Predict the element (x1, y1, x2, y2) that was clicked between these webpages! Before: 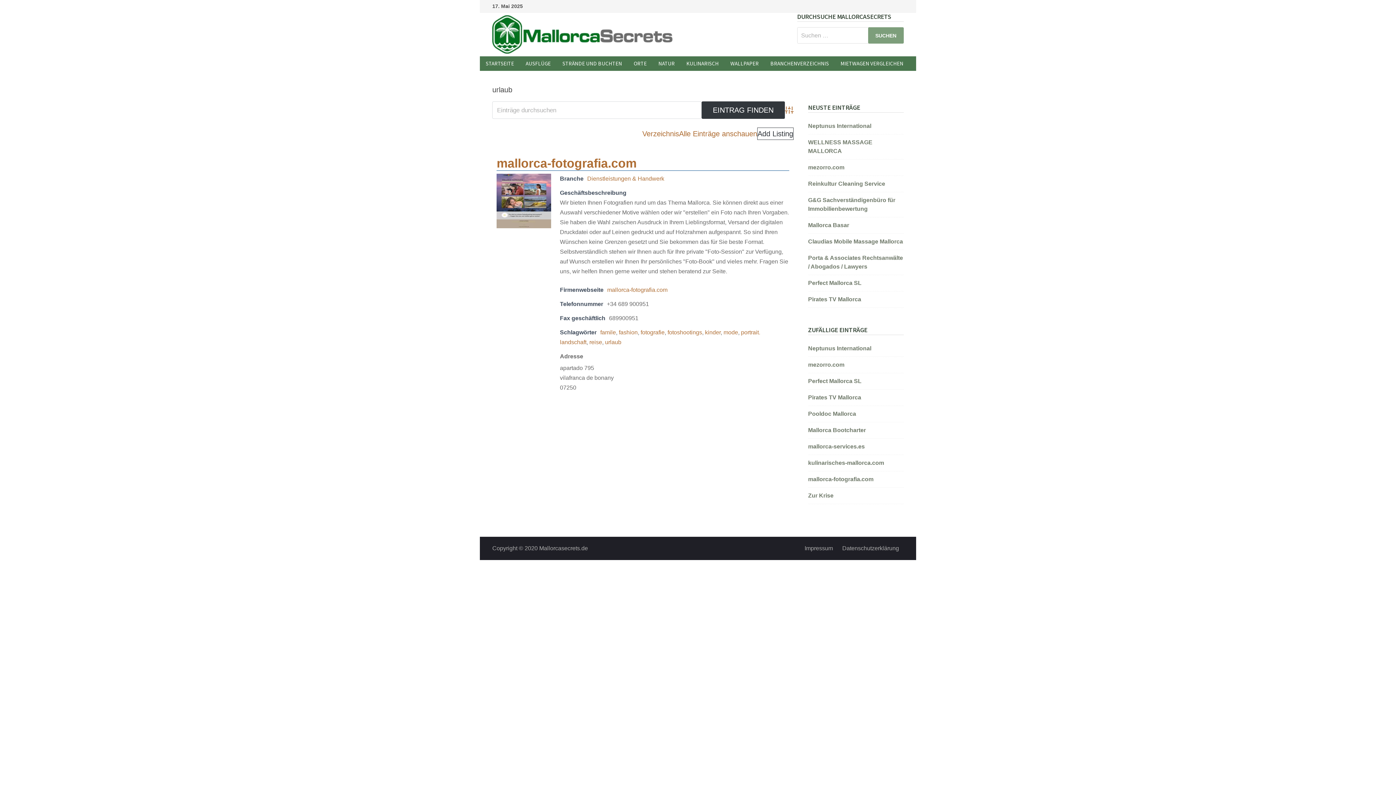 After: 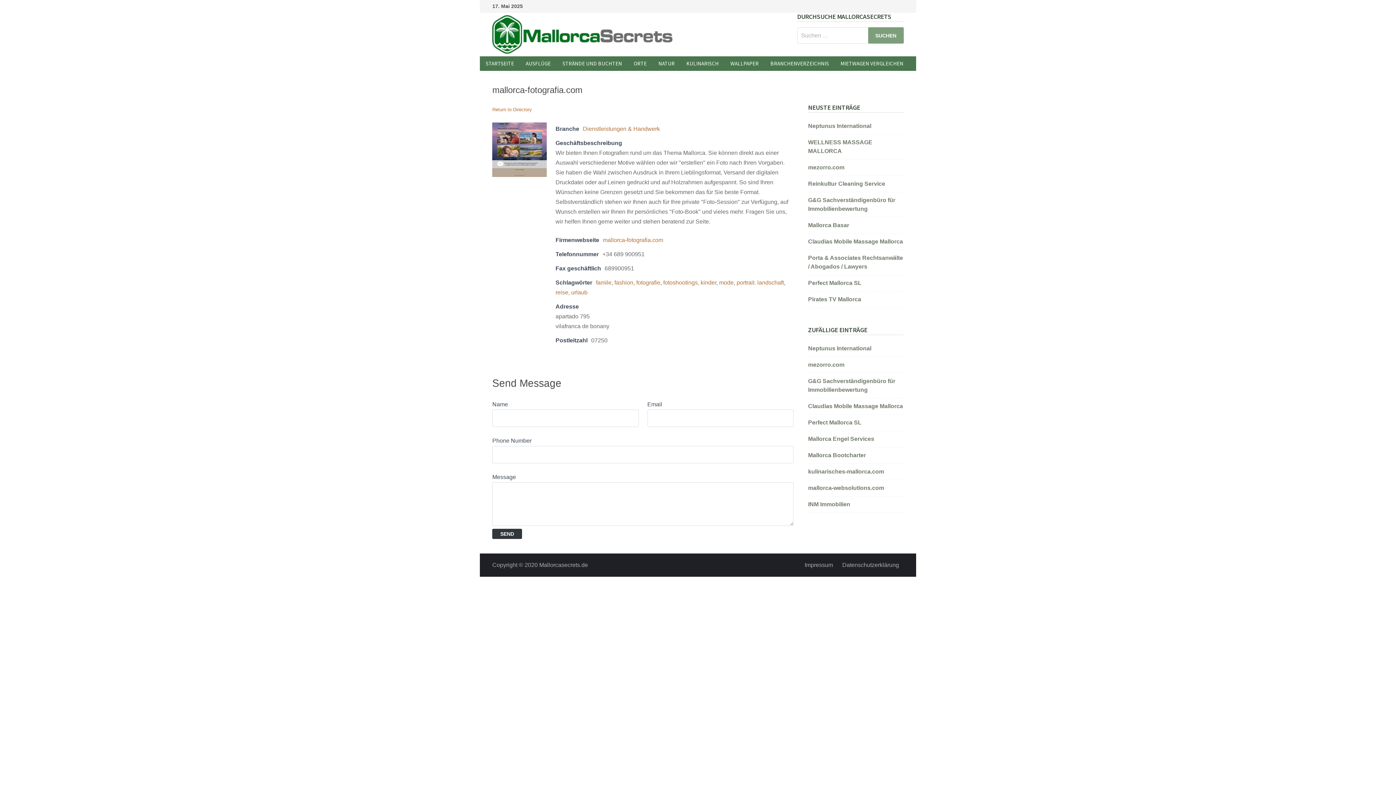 Action: bbox: (496, 197, 551, 203)